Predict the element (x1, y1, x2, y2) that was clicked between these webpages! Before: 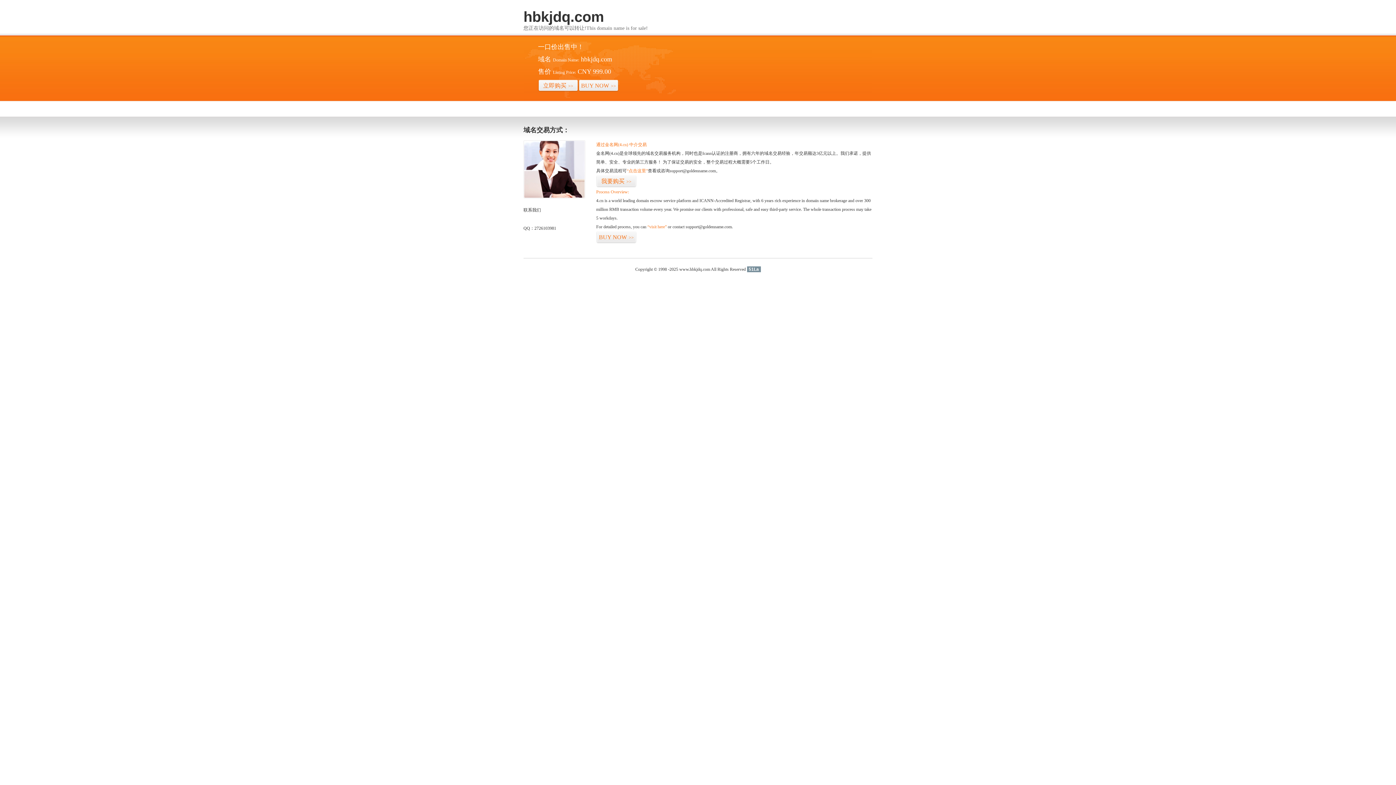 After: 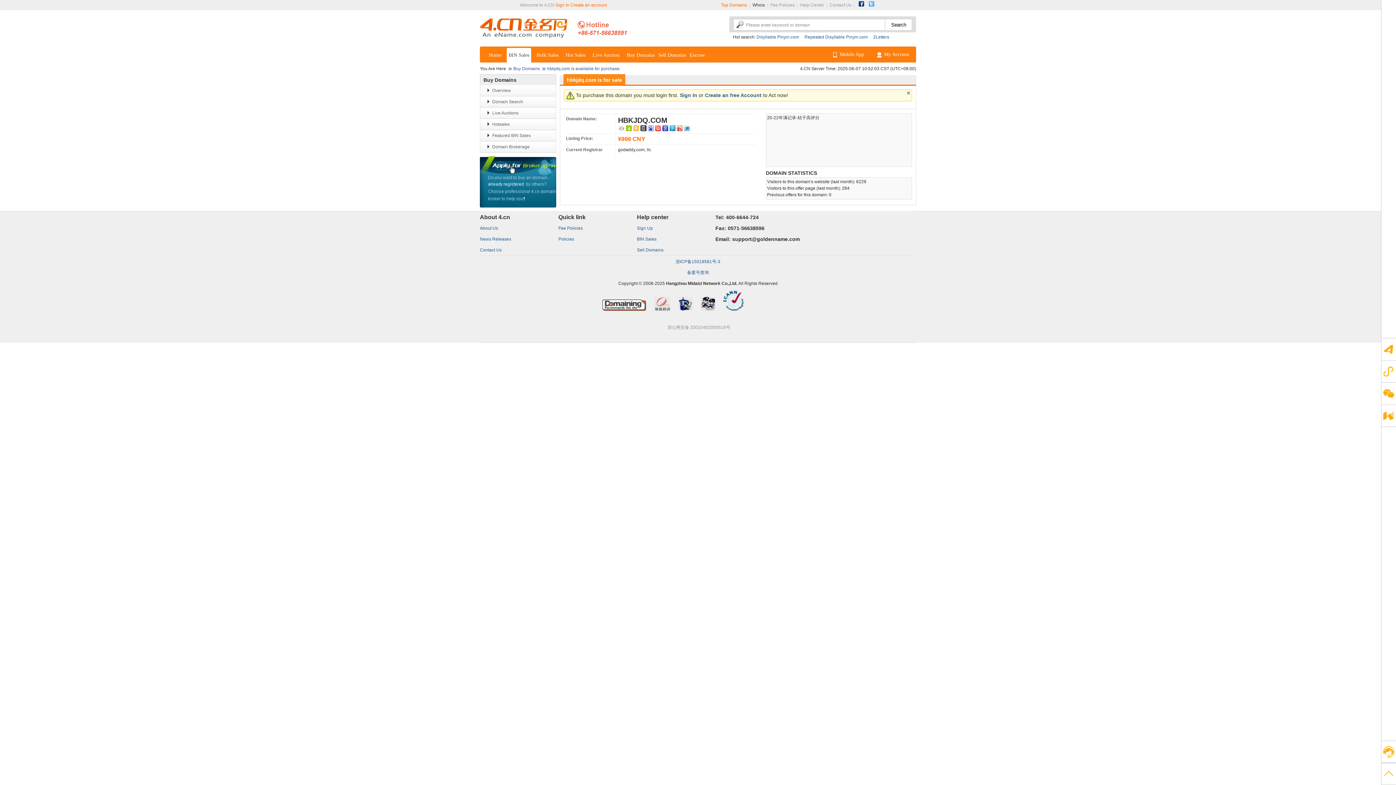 Action: label: BUY NOW>> bbox: (596, 231, 636, 243)